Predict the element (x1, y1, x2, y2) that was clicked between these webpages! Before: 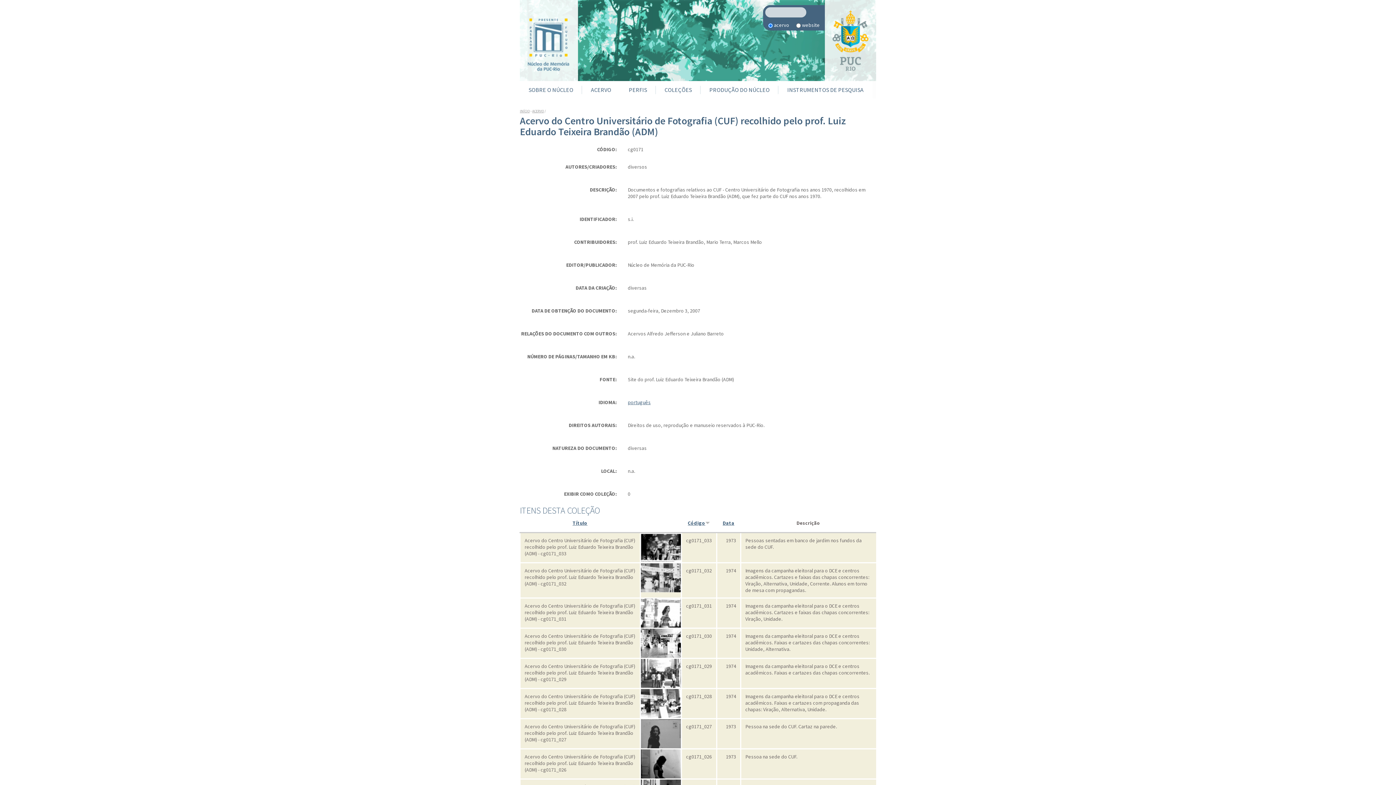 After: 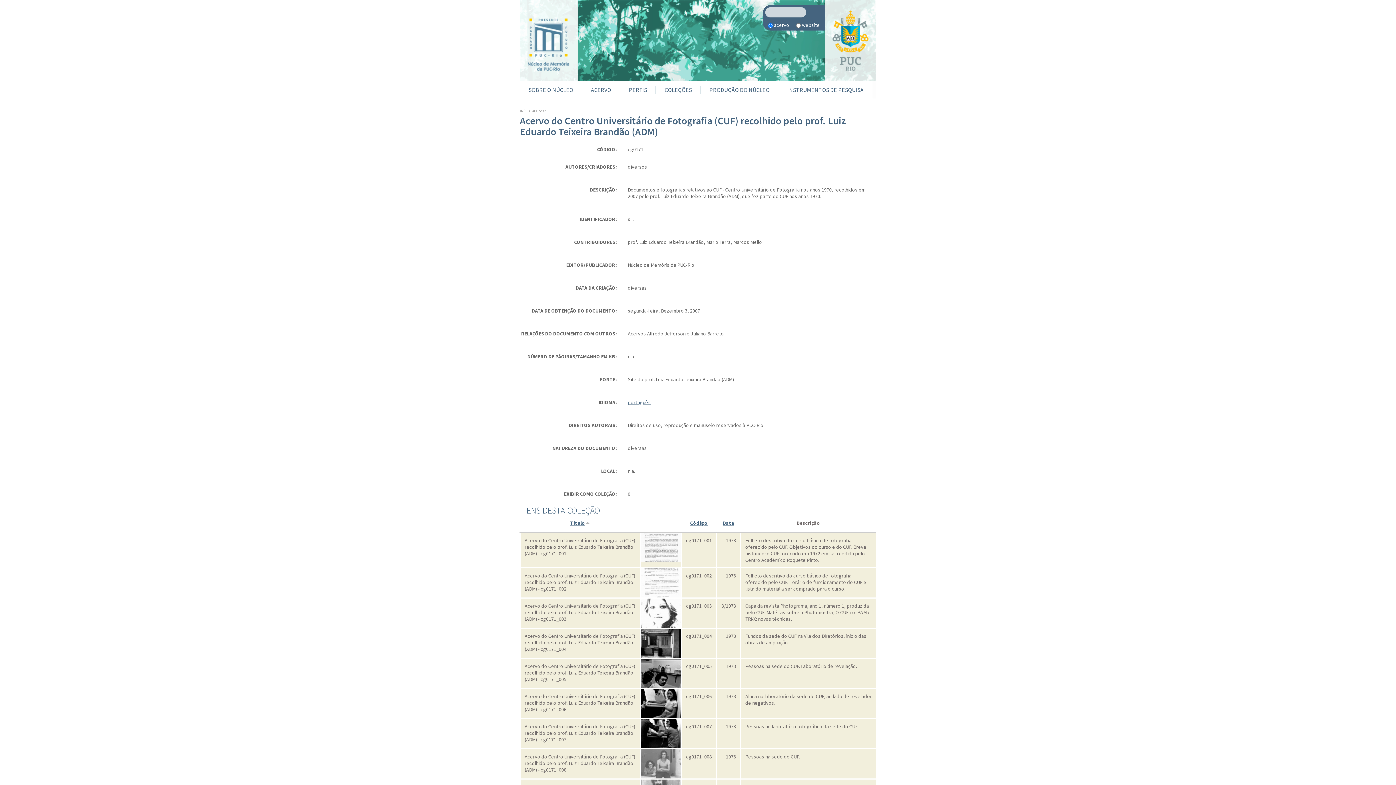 Action: bbox: (572, 520, 587, 526) label: Título